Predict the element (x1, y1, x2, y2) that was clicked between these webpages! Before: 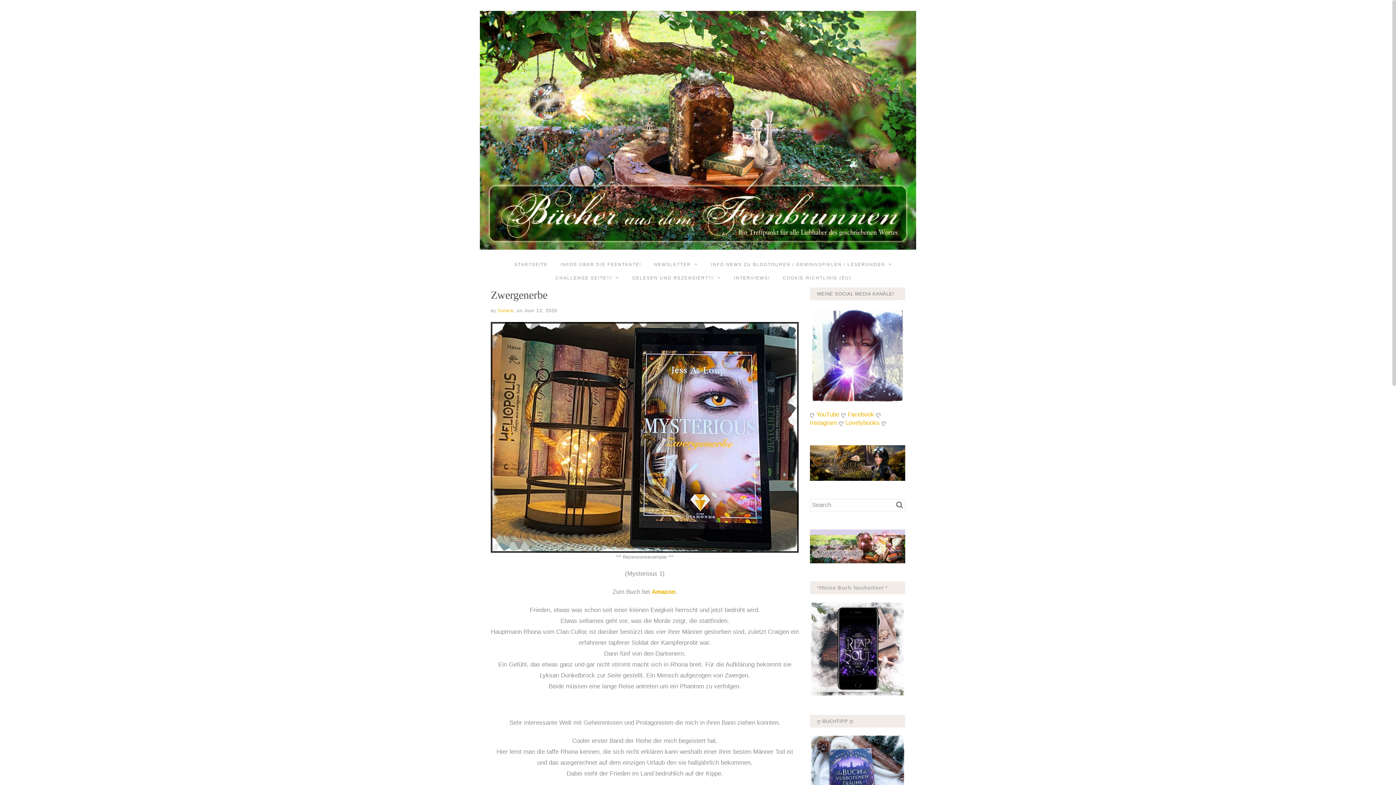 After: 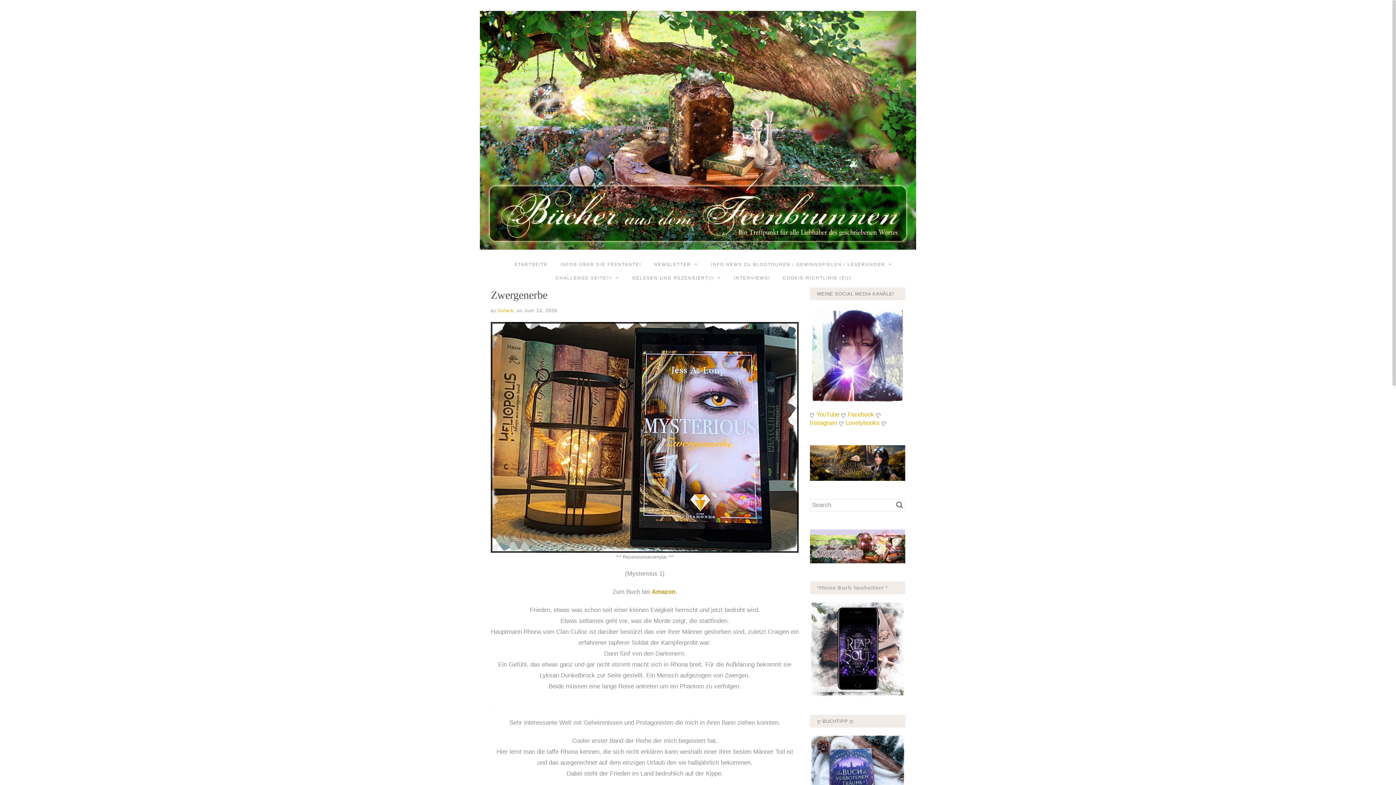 Action: bbox: (651, 588, 675, 595) label: Amazon